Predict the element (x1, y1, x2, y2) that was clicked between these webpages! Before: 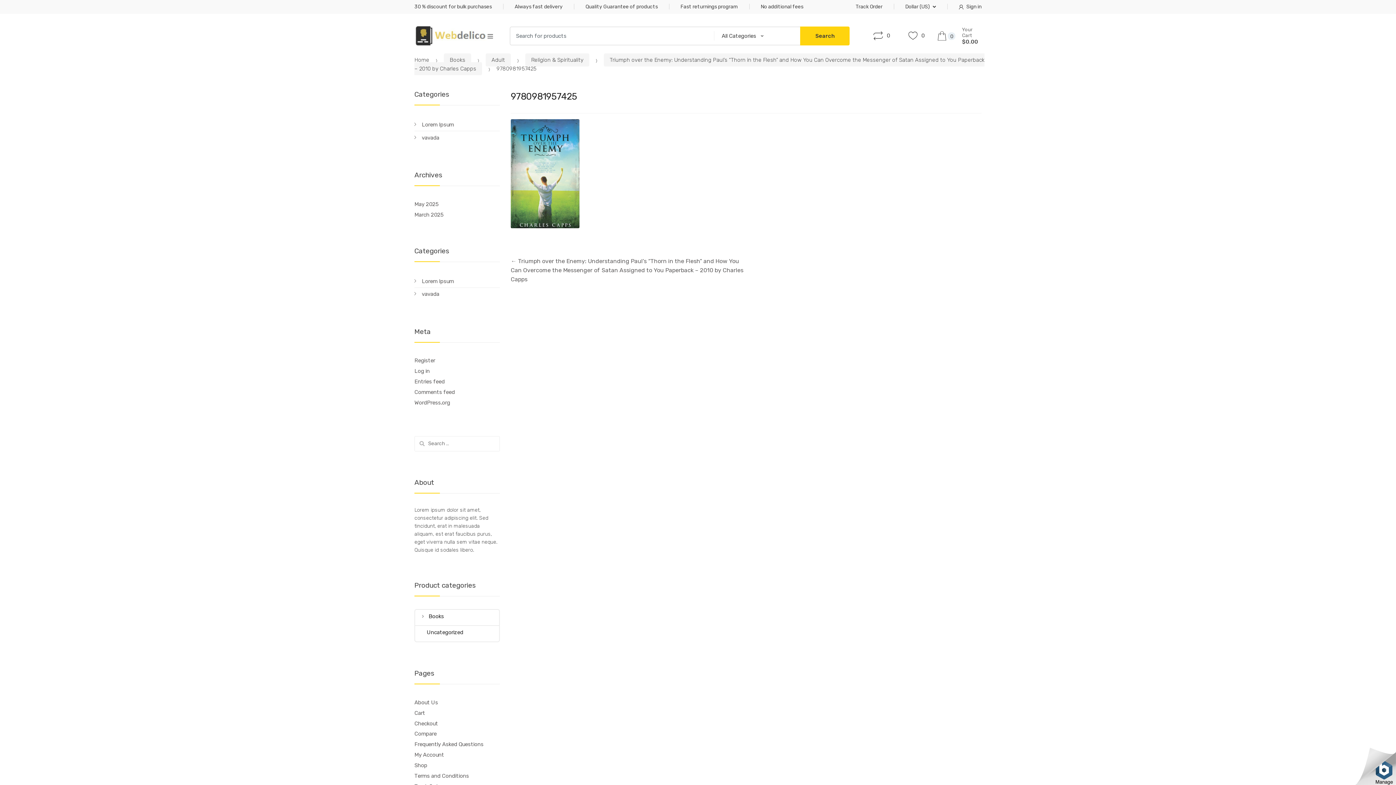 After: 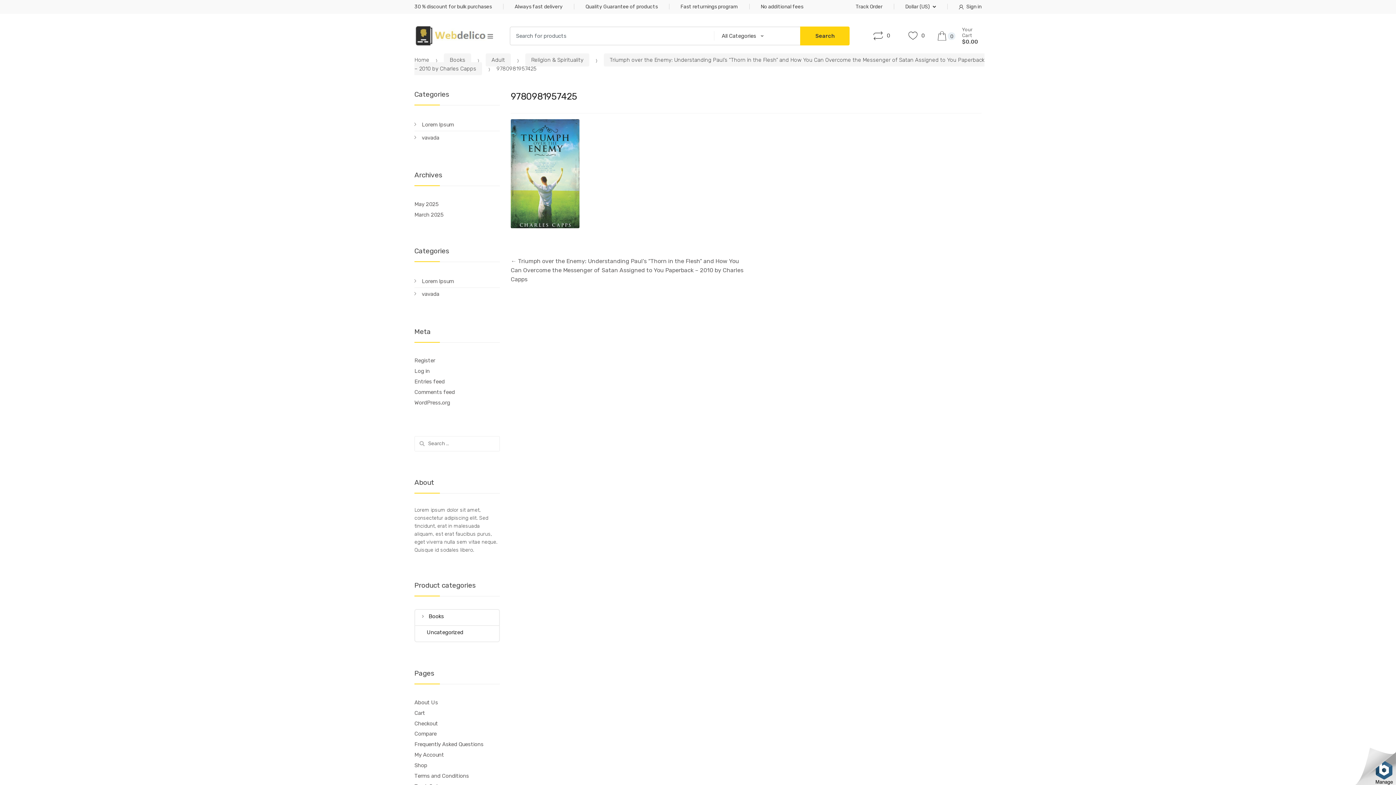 Action: bbox: (738, 0, 803, 13) label: No additional fees